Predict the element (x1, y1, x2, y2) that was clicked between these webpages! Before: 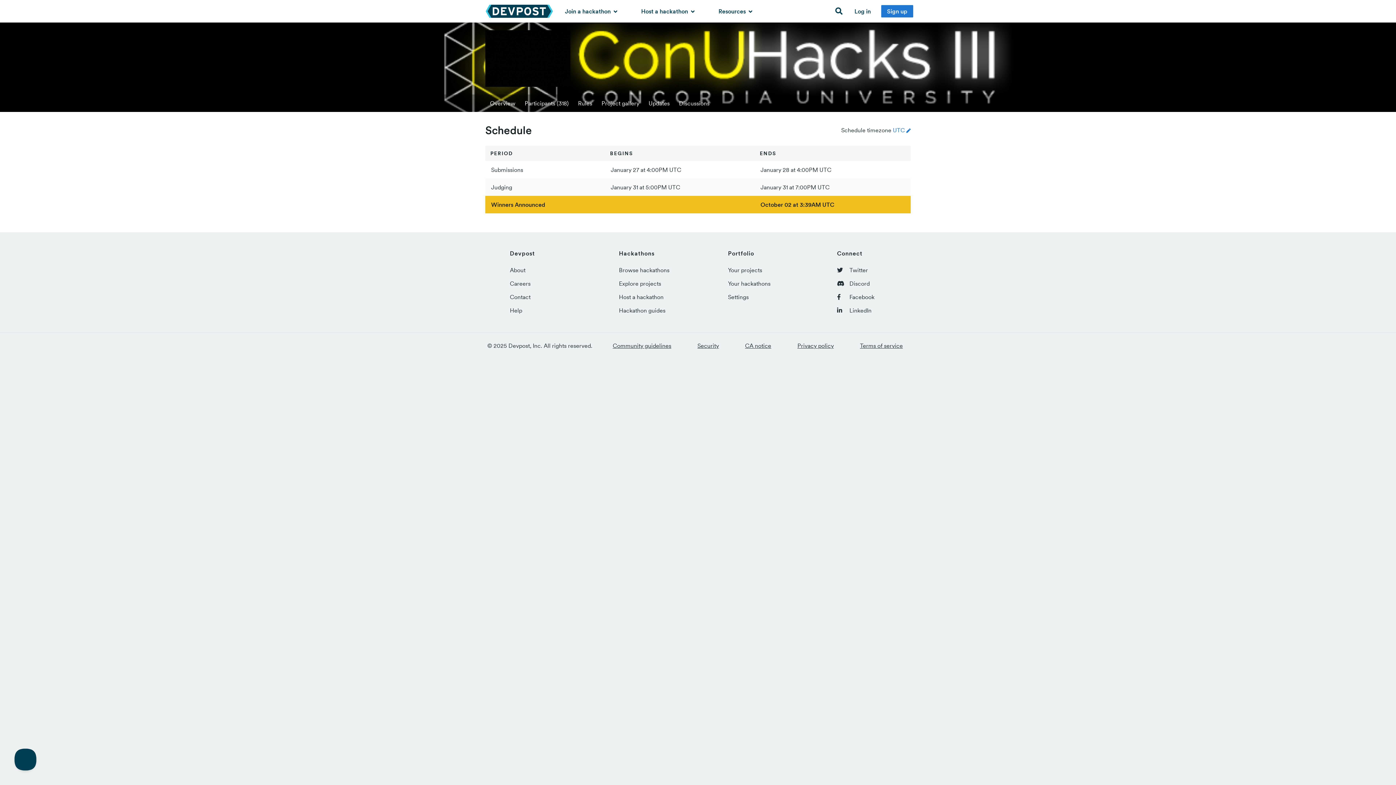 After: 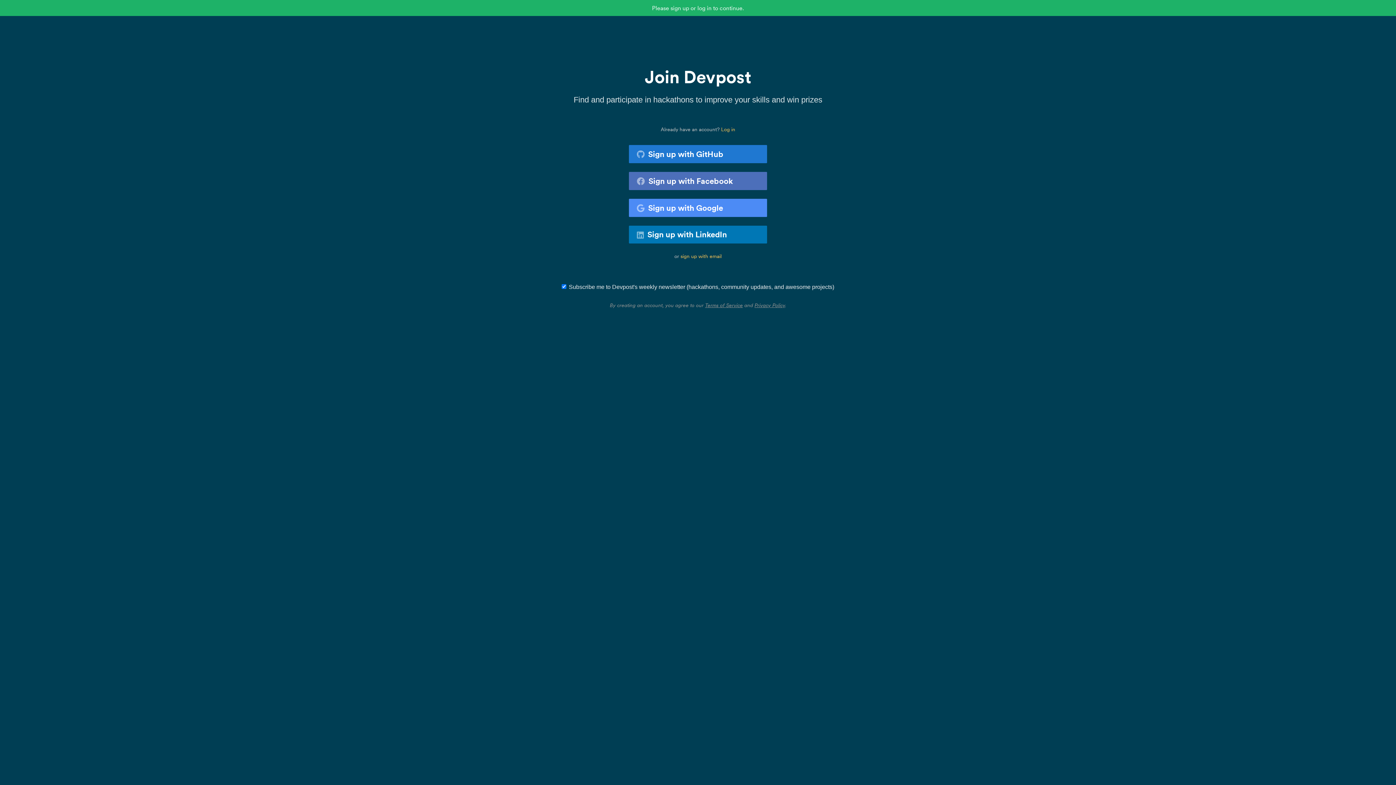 Action: label: Settings bbox: (728, 293, 748, 300)